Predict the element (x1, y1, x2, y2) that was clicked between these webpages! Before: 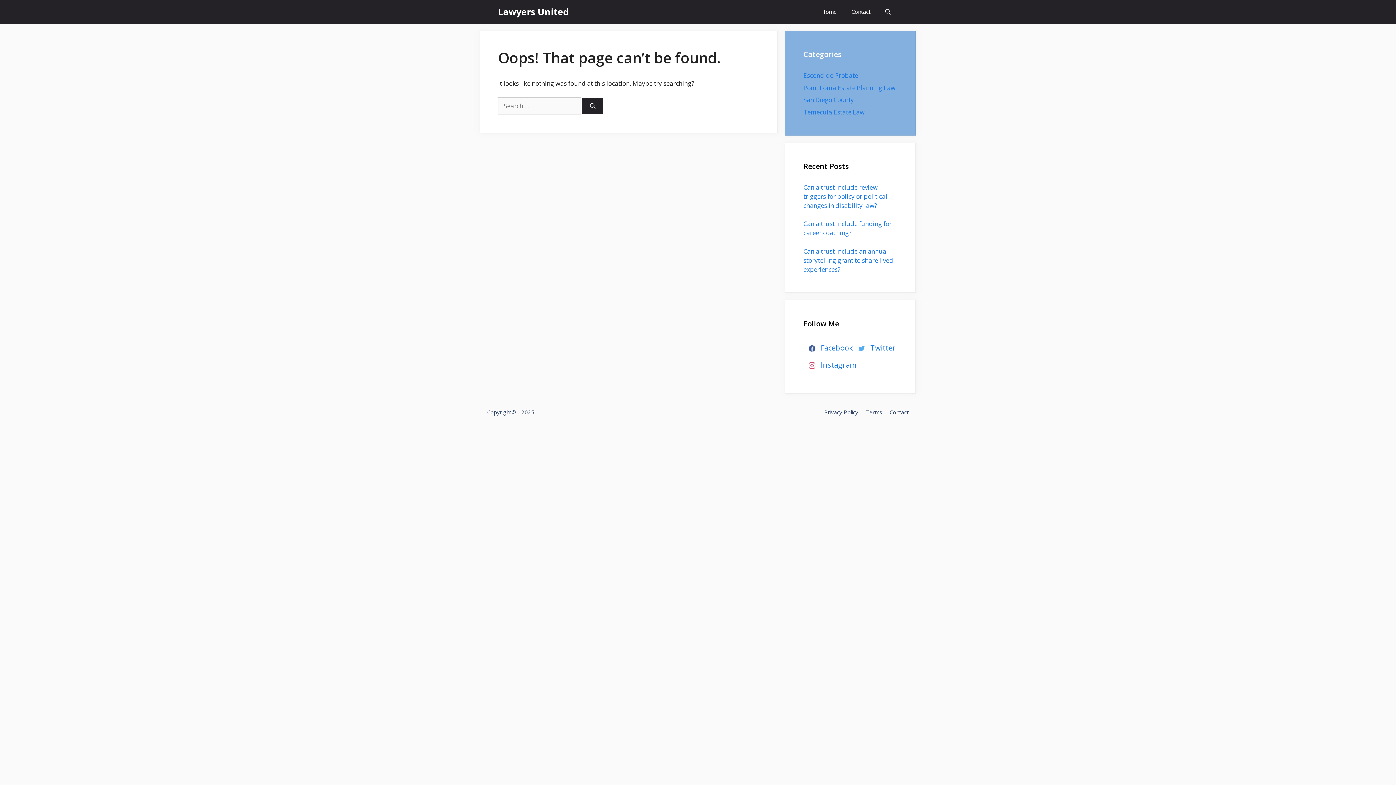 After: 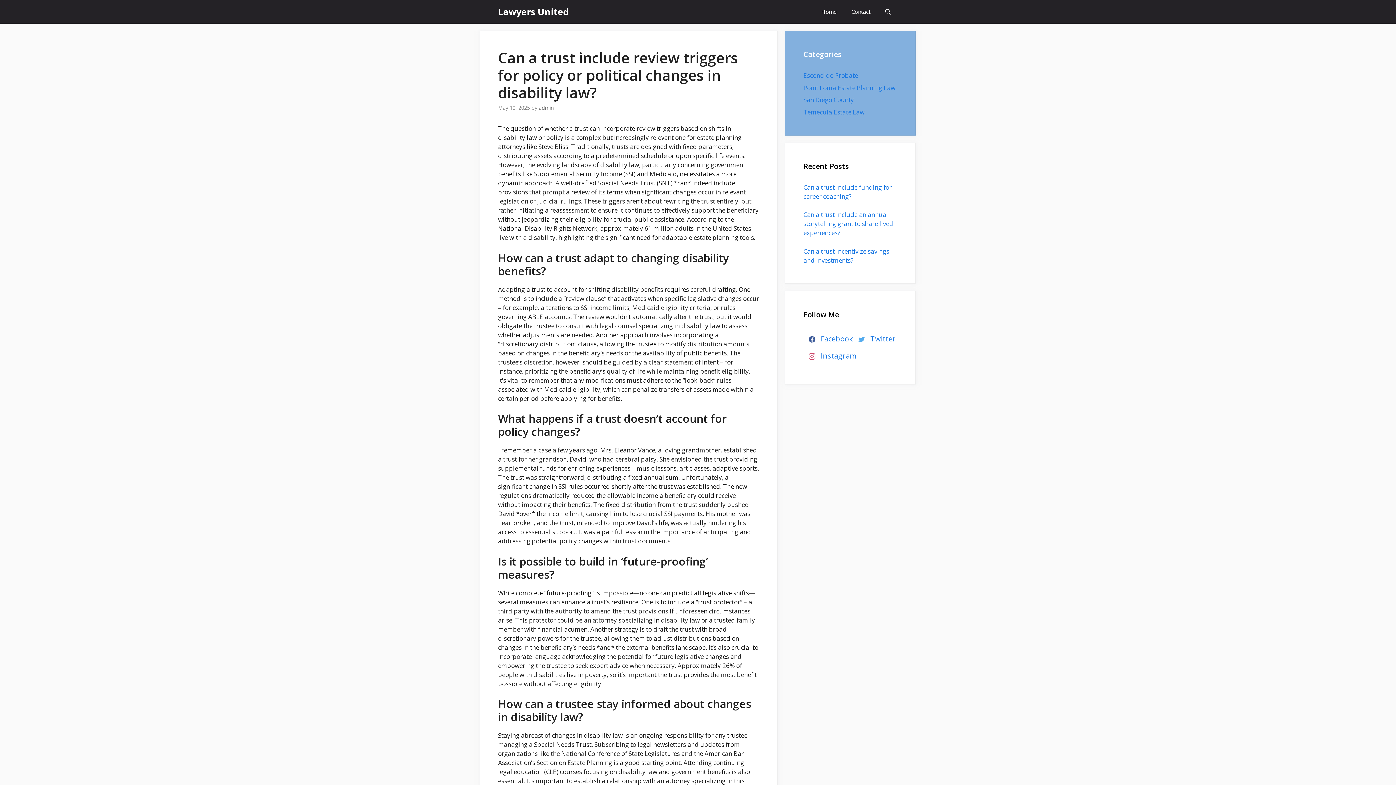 Action: label: Can a trust include review triggers for policy or political changes in disability law? bbox: (803, 183, 887, 209)